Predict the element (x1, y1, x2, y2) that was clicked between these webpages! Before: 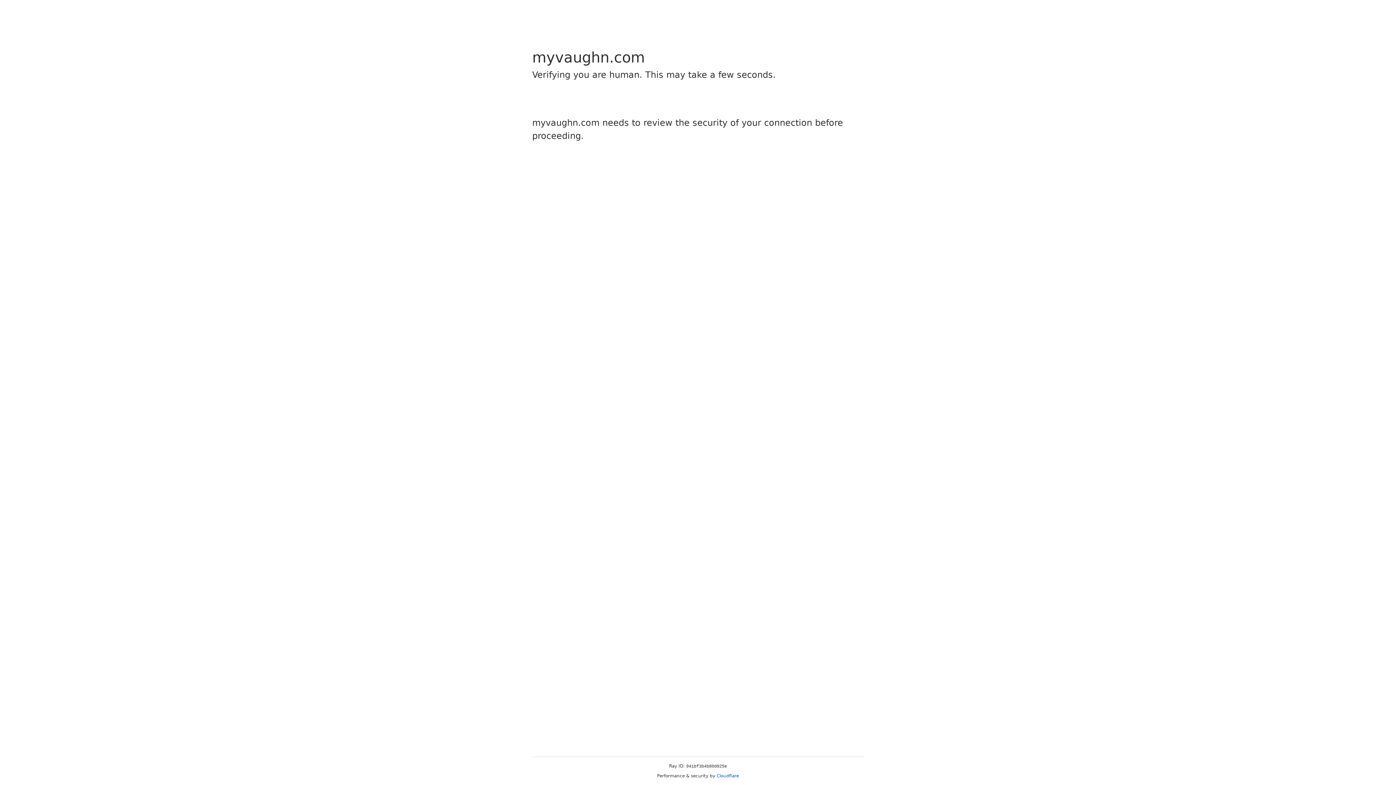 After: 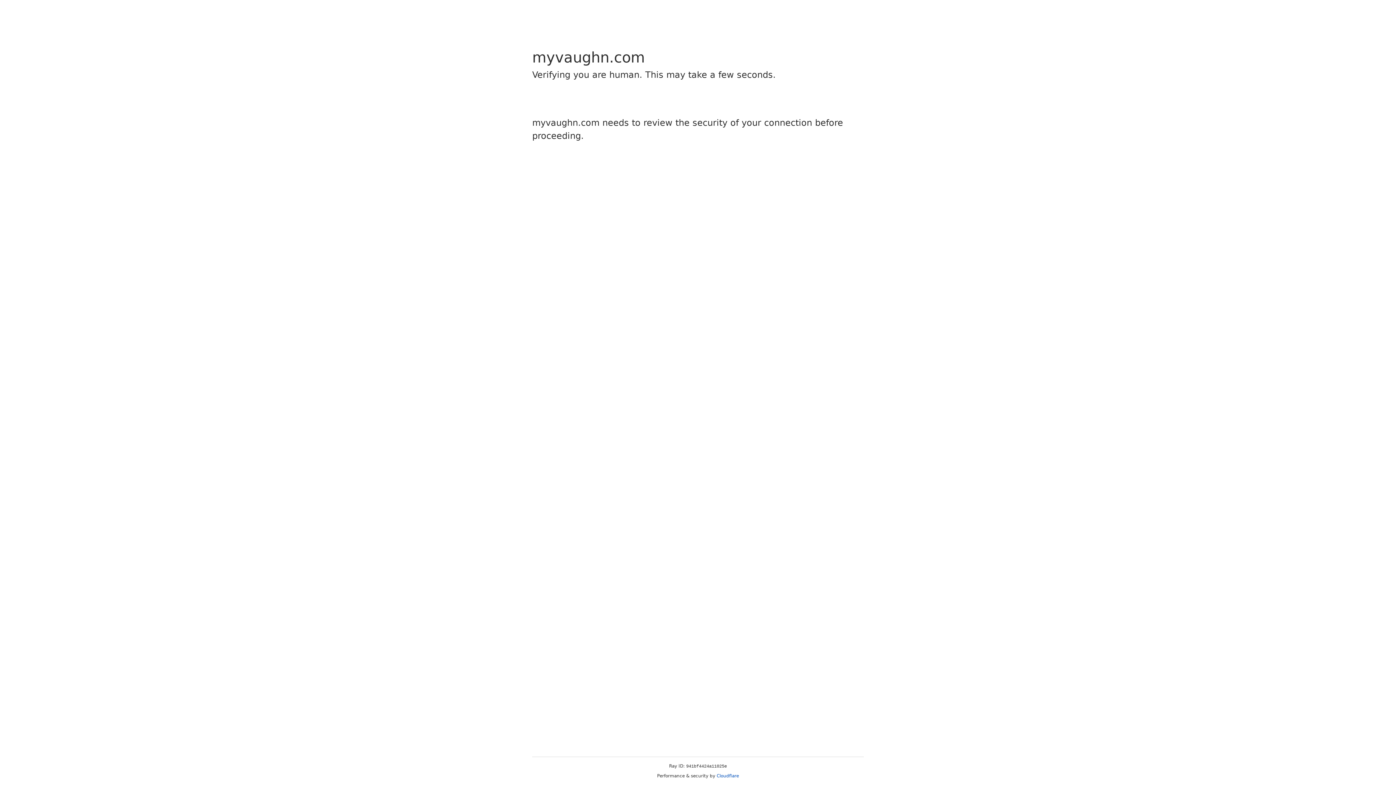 Action: label: Cloudflare bbox: (716, 773, 739, 778)